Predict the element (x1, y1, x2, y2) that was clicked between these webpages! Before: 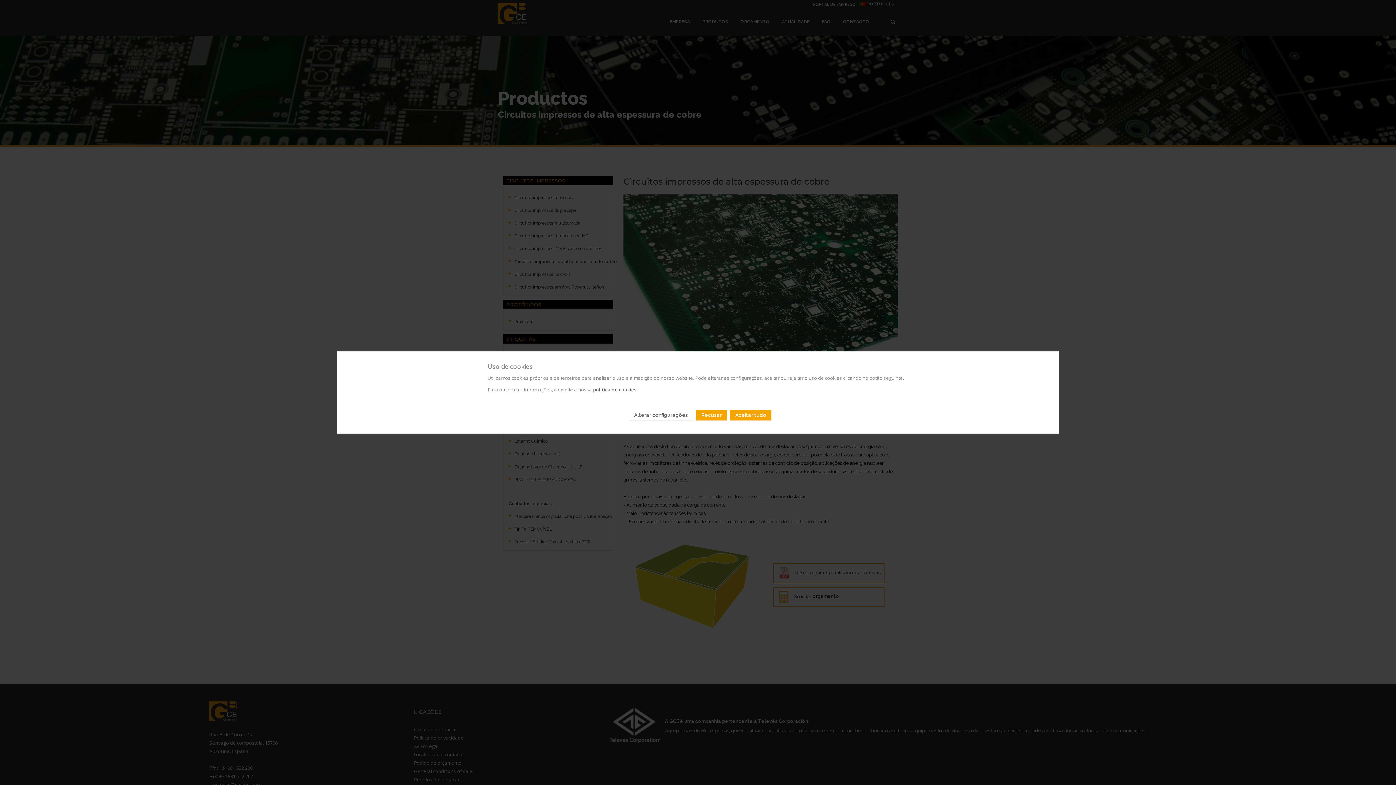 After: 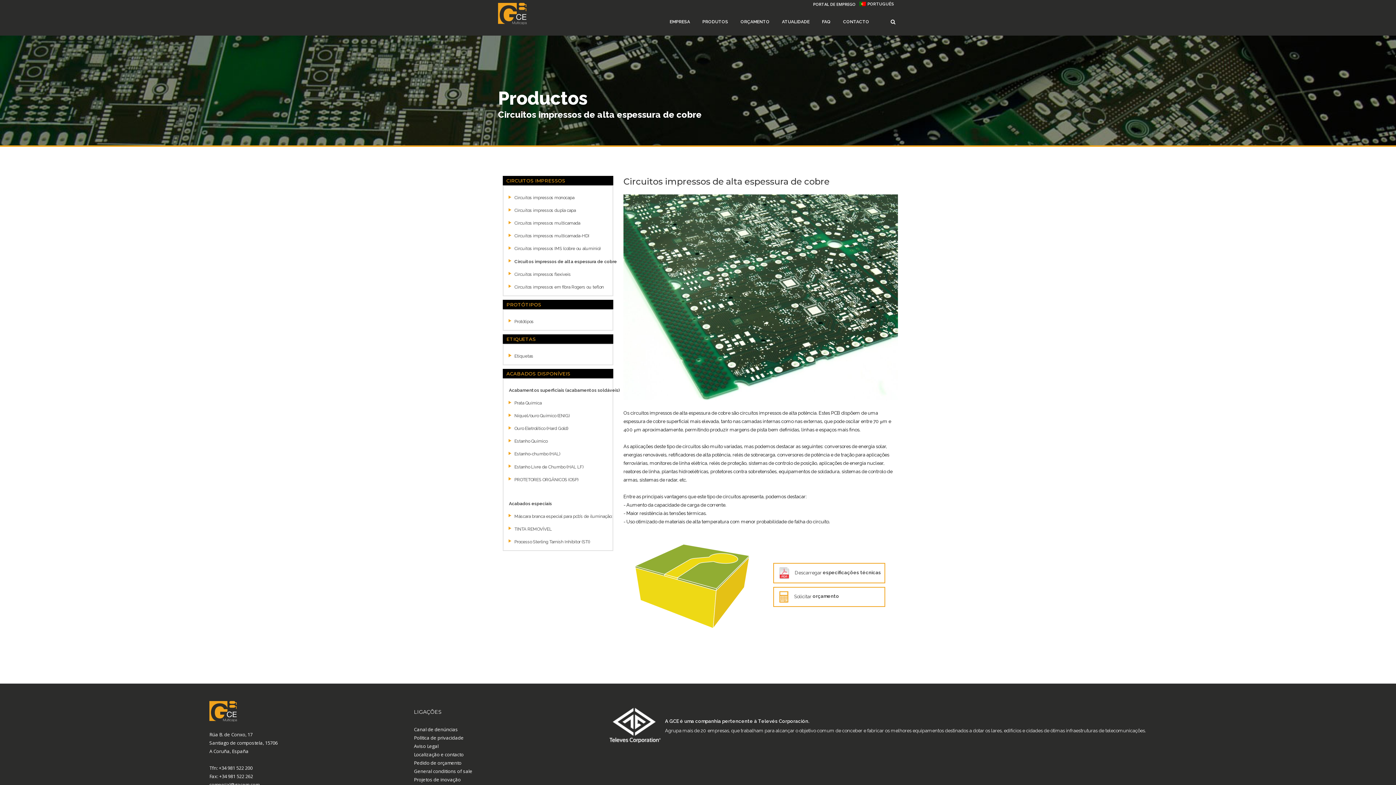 Action: label: Aceitar tudo bbox: (730, 410, 771, 420)